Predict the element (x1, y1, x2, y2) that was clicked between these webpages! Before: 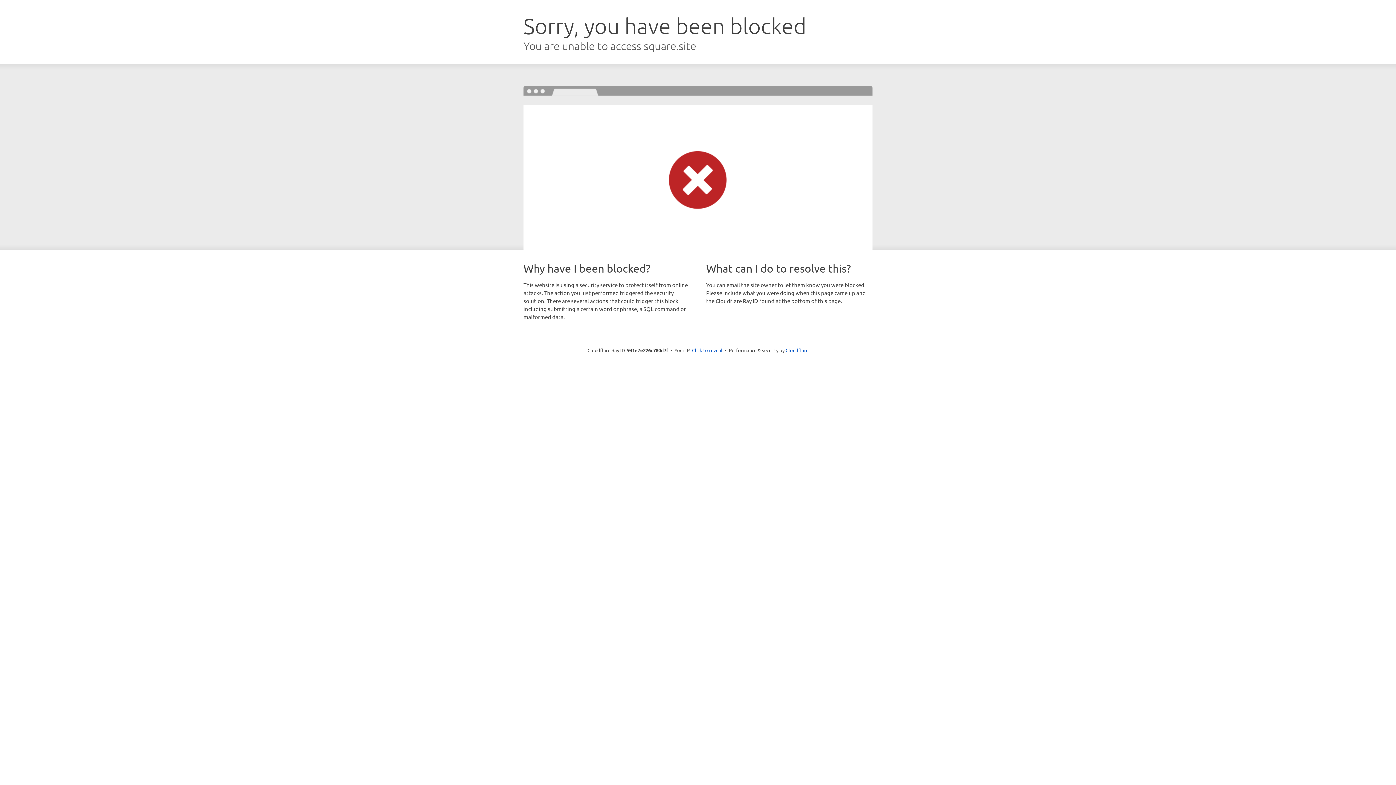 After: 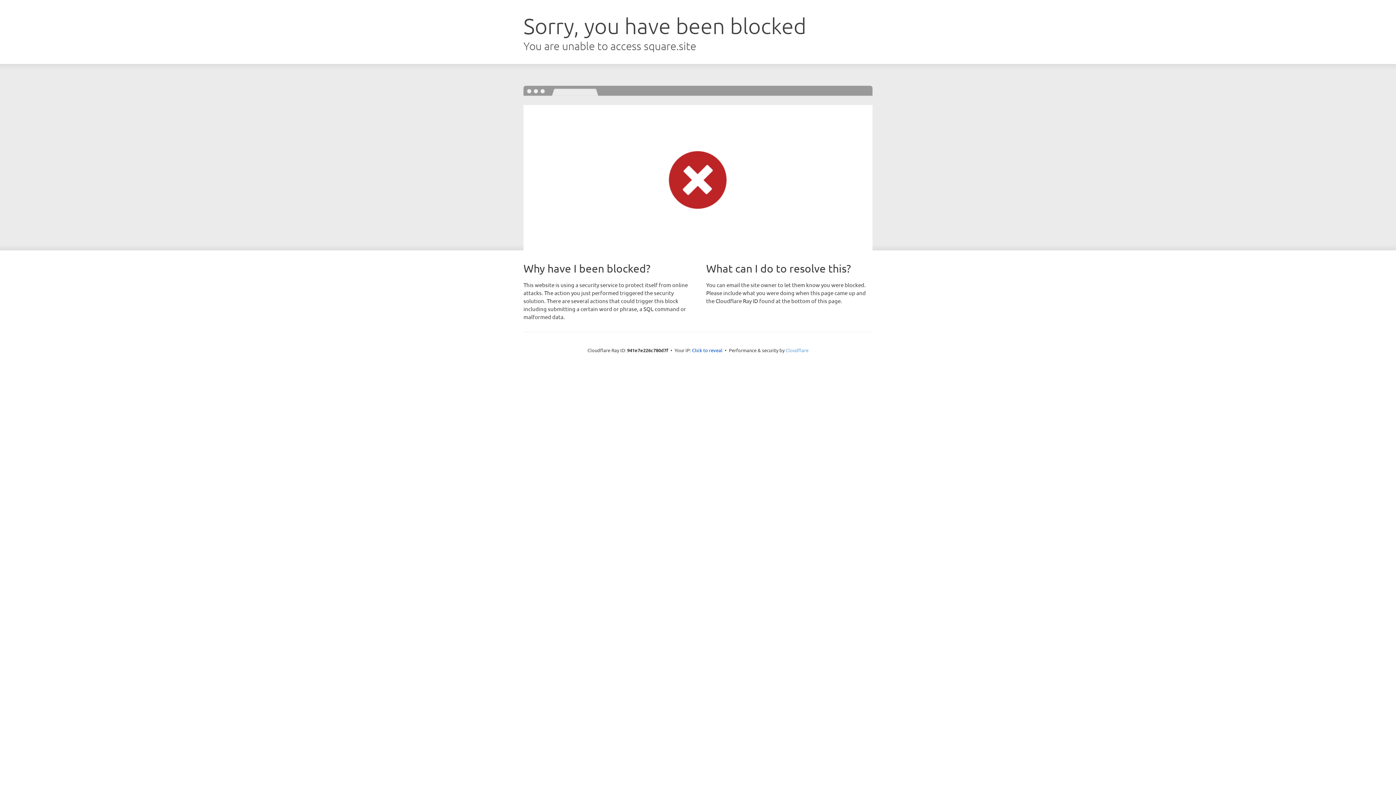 Action: label: Cloudflare bbox: (785, 347, 808, 353)